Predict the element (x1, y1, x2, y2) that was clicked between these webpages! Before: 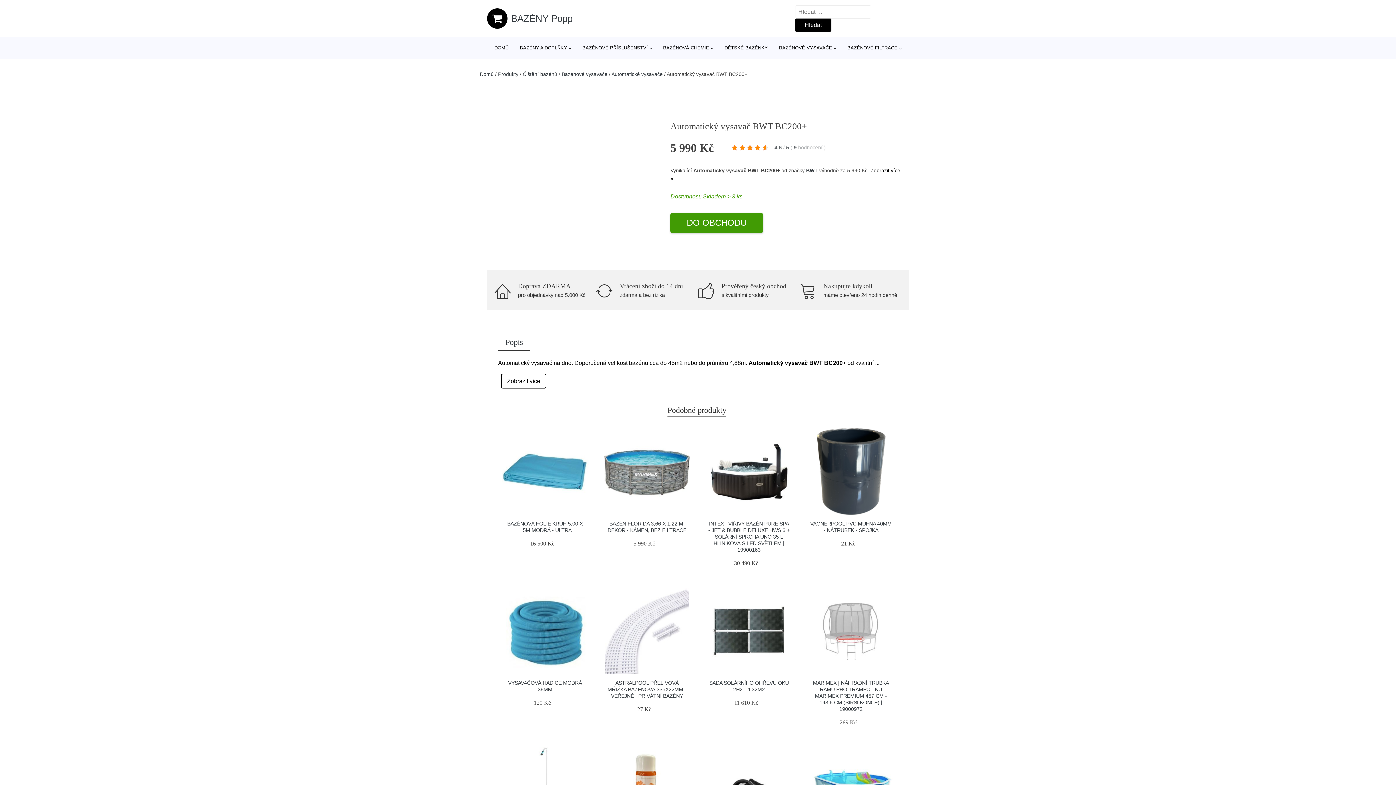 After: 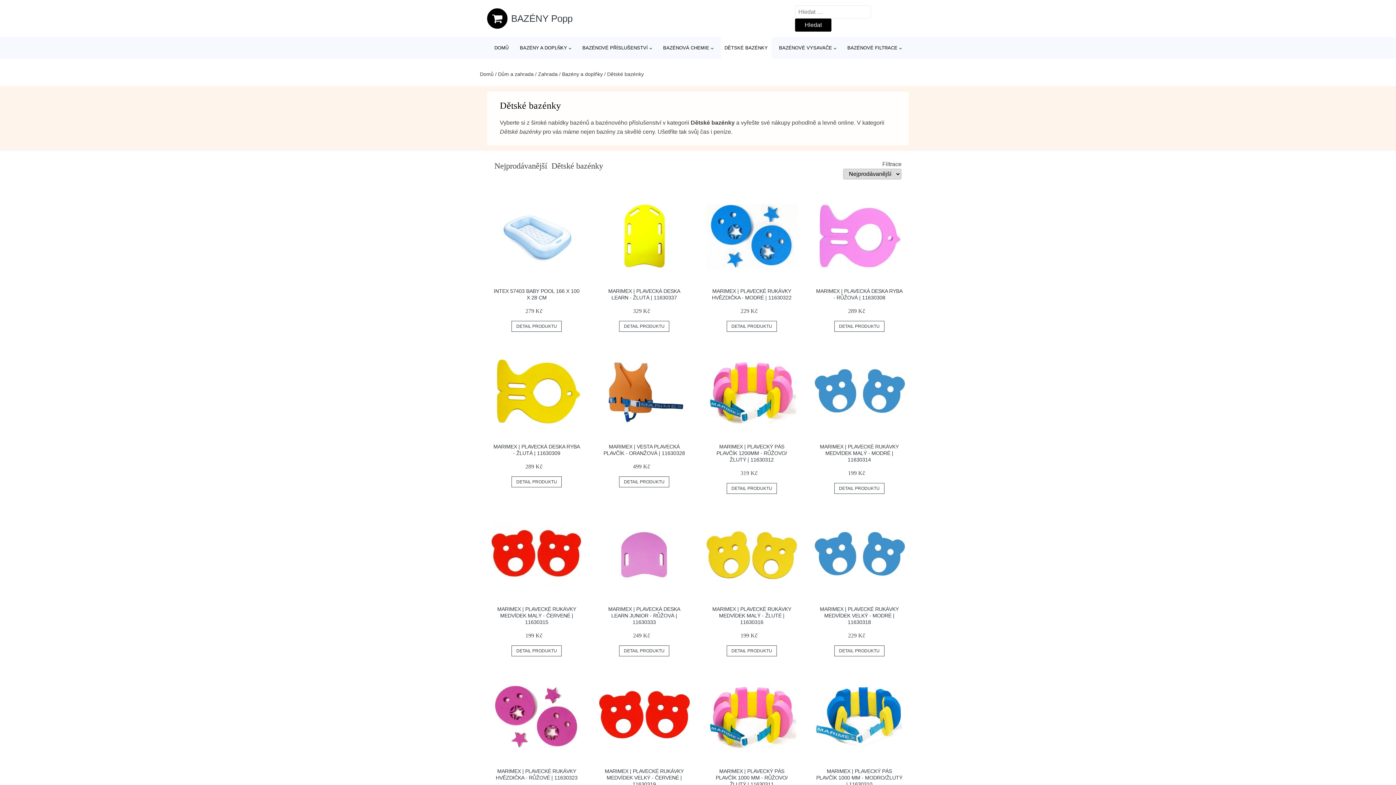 Action: bbox: (721, 37, 771, 58) label: DĚTSKÉ BAZÉNKY